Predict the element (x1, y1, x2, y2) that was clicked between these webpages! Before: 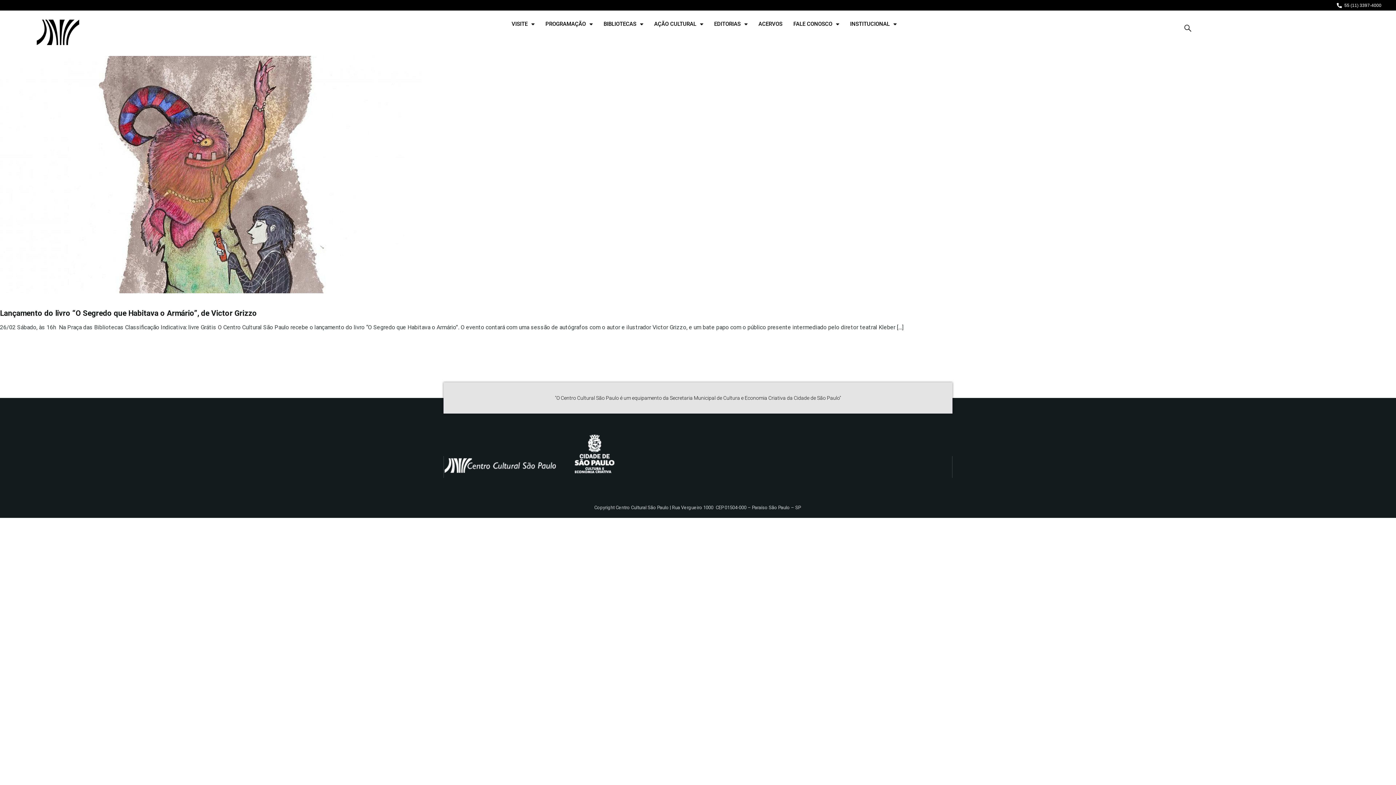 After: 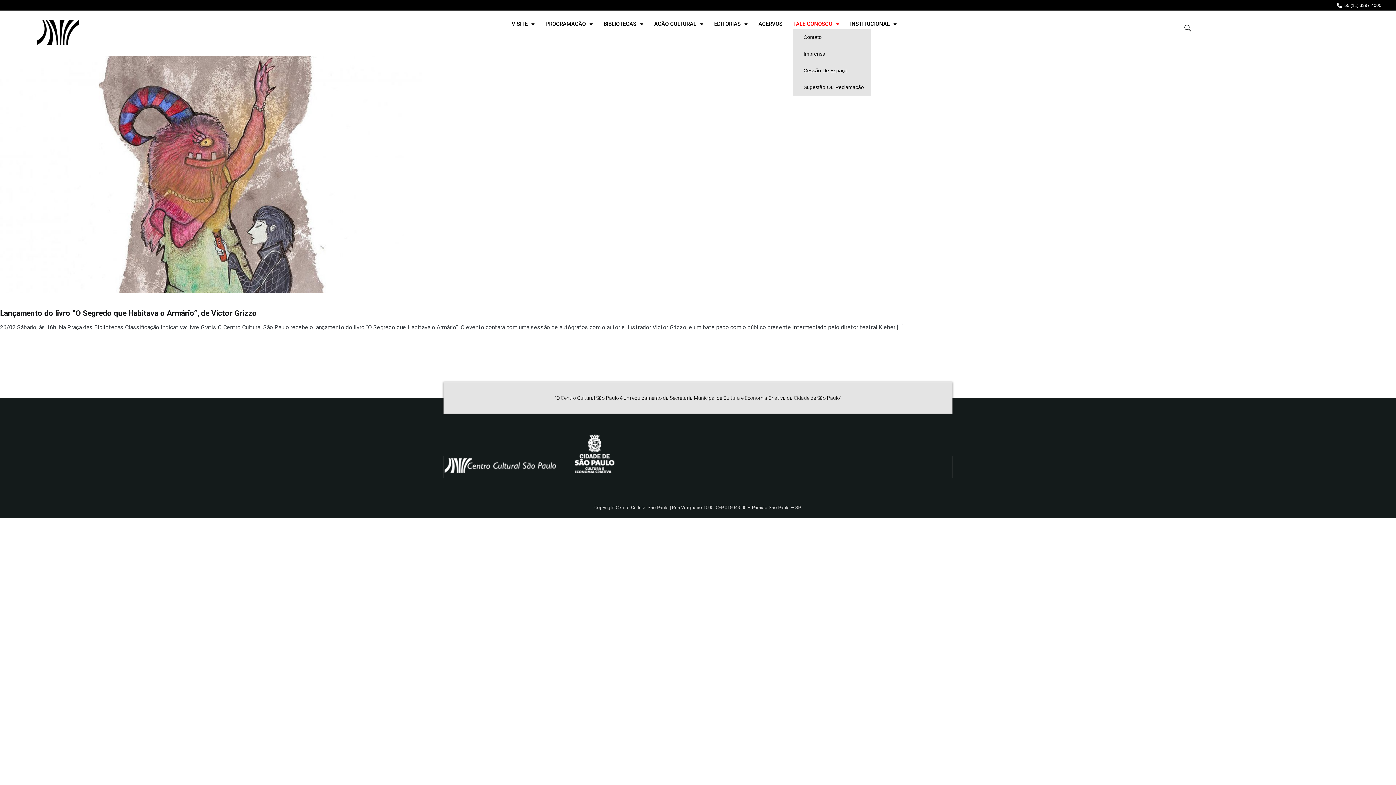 Action: label: FALE CONOSCO bbox: (793, 19, 839, 28)